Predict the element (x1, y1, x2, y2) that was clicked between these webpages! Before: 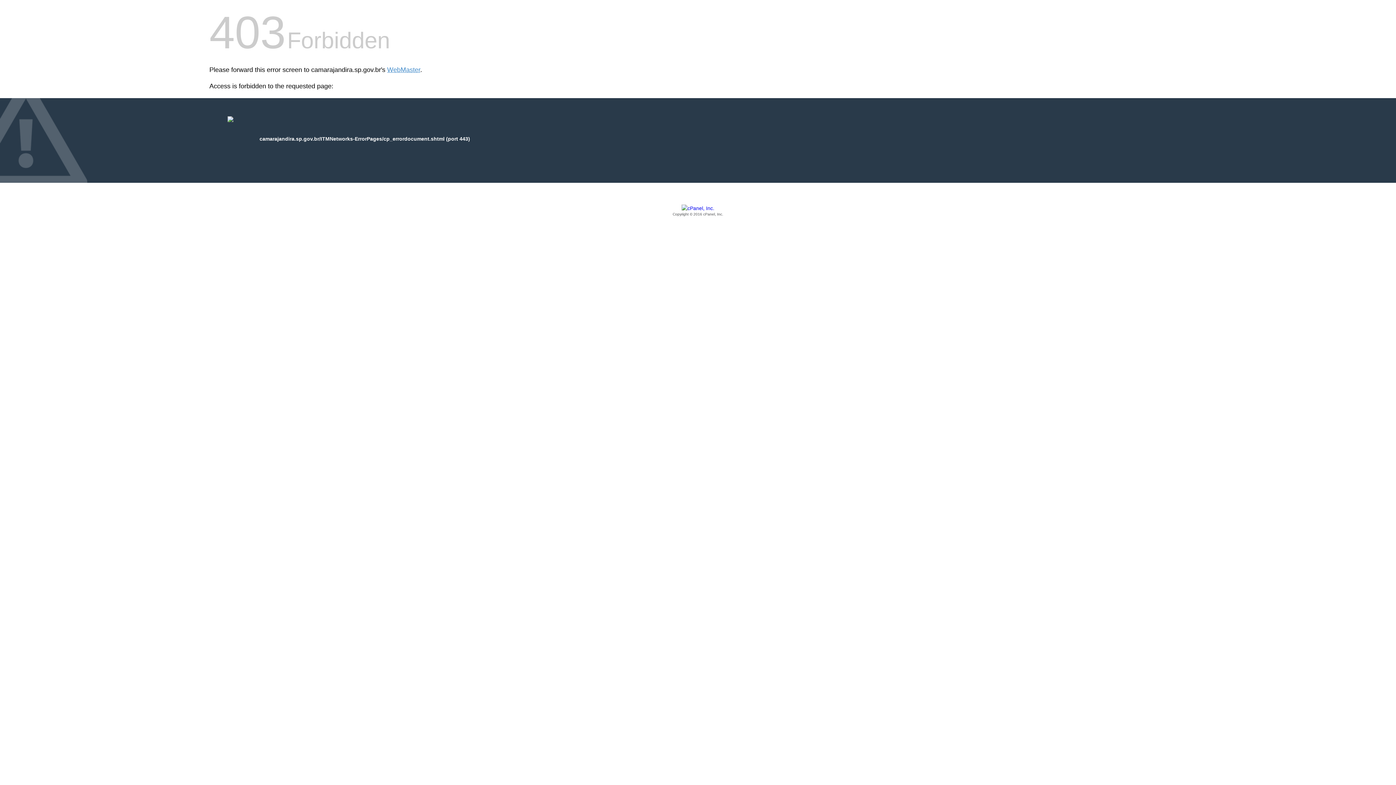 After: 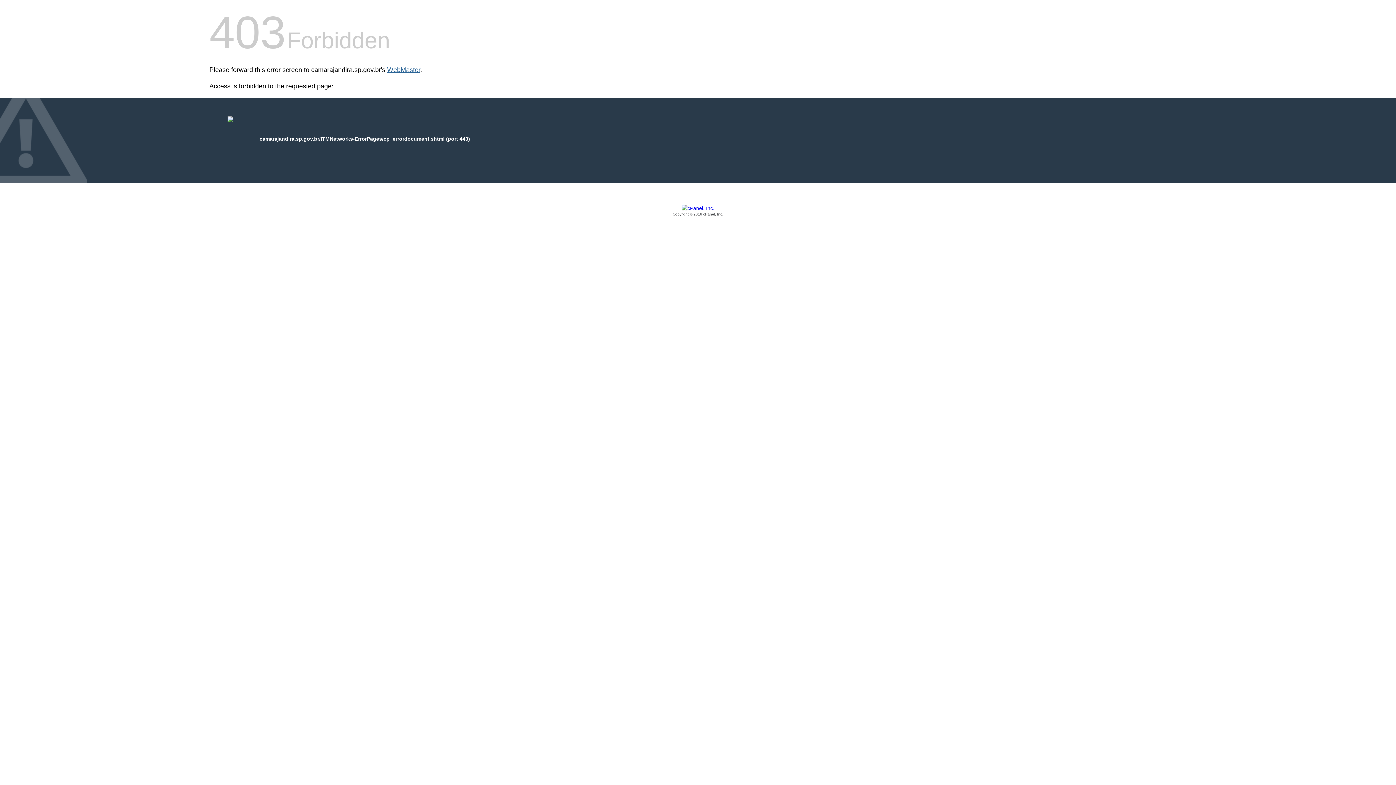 Action: label: WebMaster bbox: (387, 66, 420, 73)